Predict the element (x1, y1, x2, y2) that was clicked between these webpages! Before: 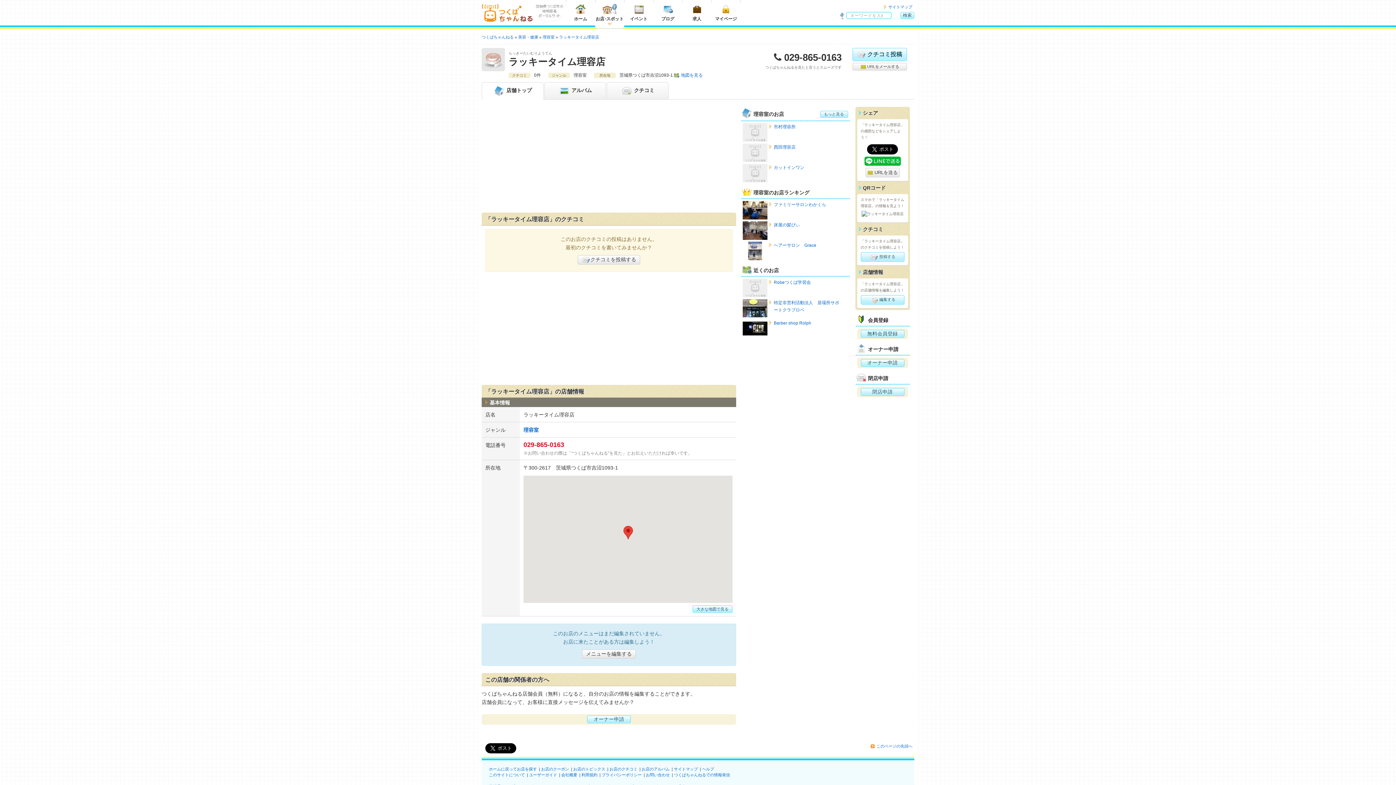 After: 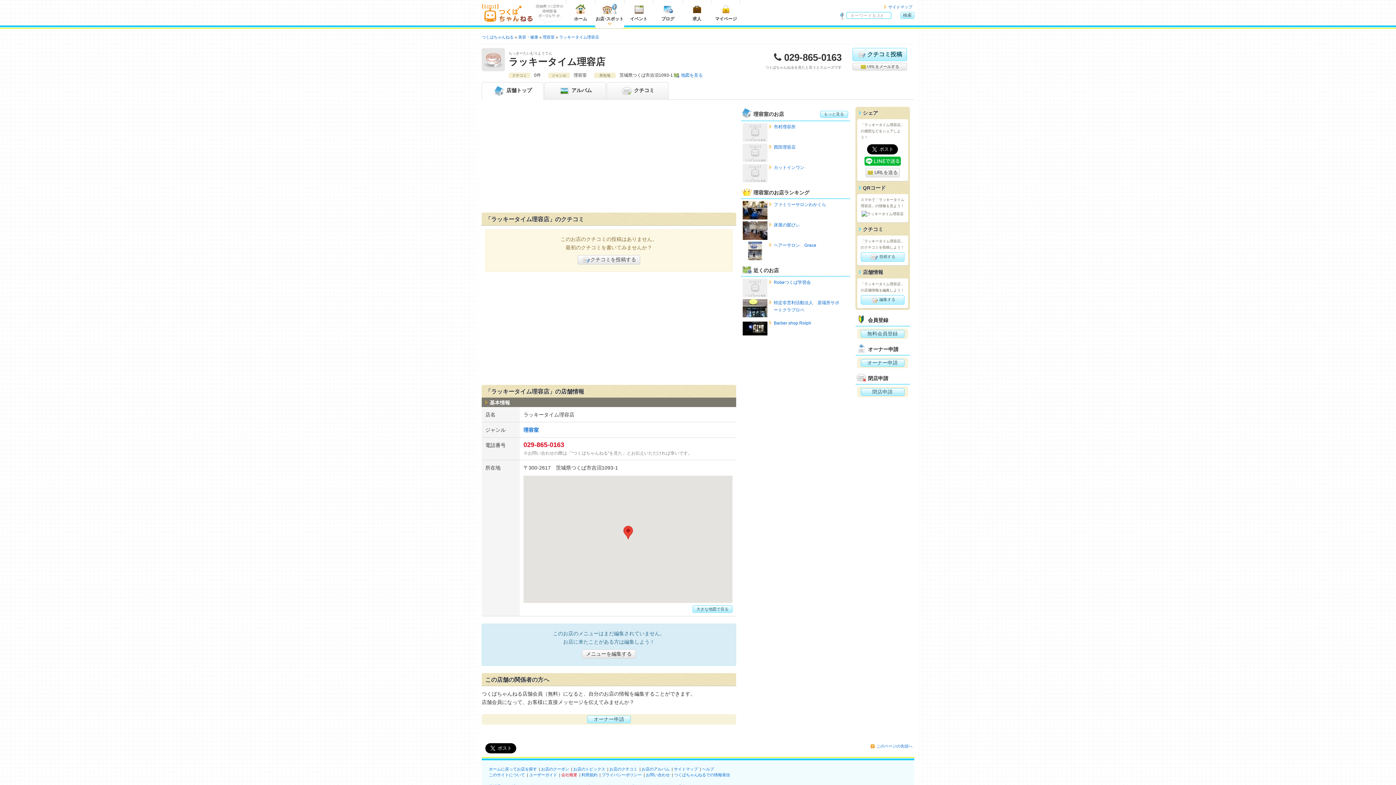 Action: label: 会社概要 bbox: (561, 773, 577, 777)